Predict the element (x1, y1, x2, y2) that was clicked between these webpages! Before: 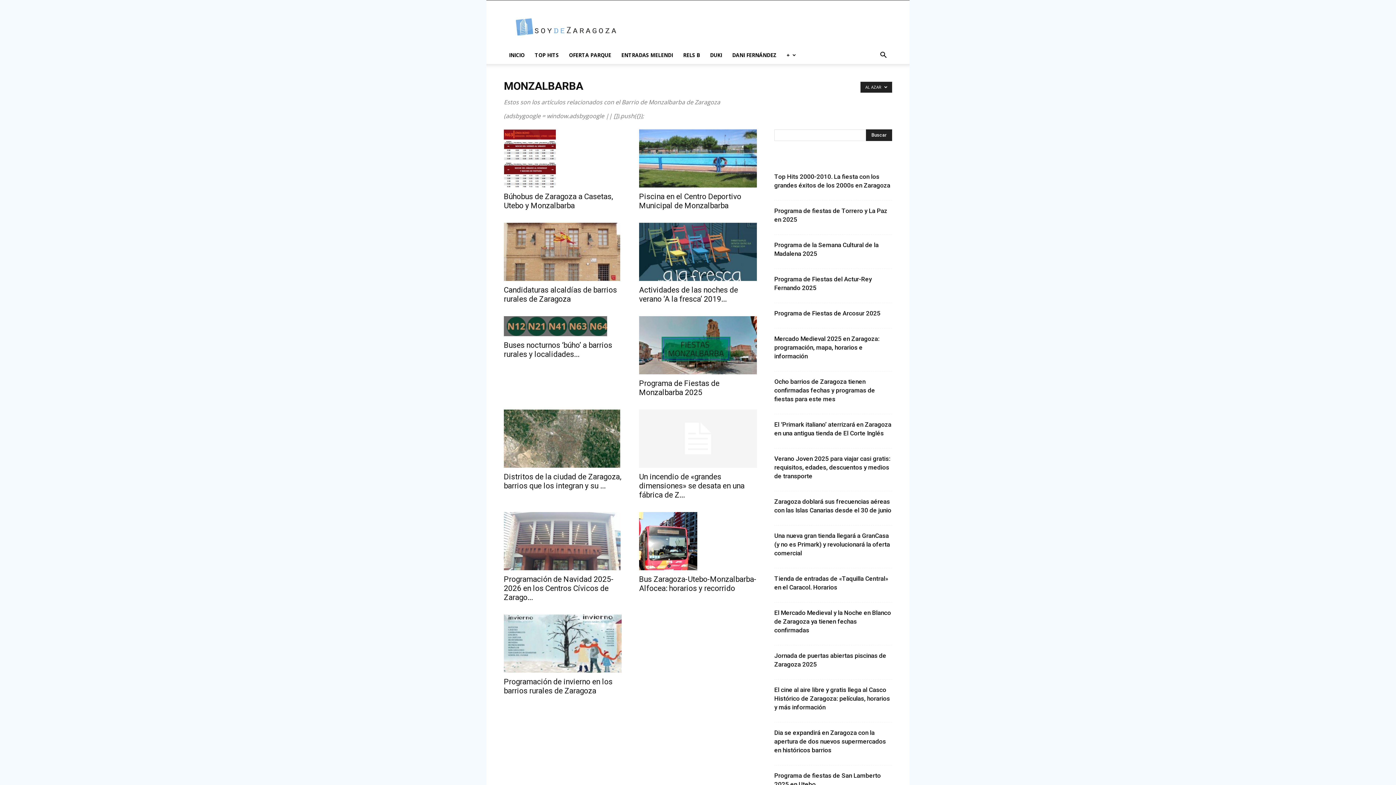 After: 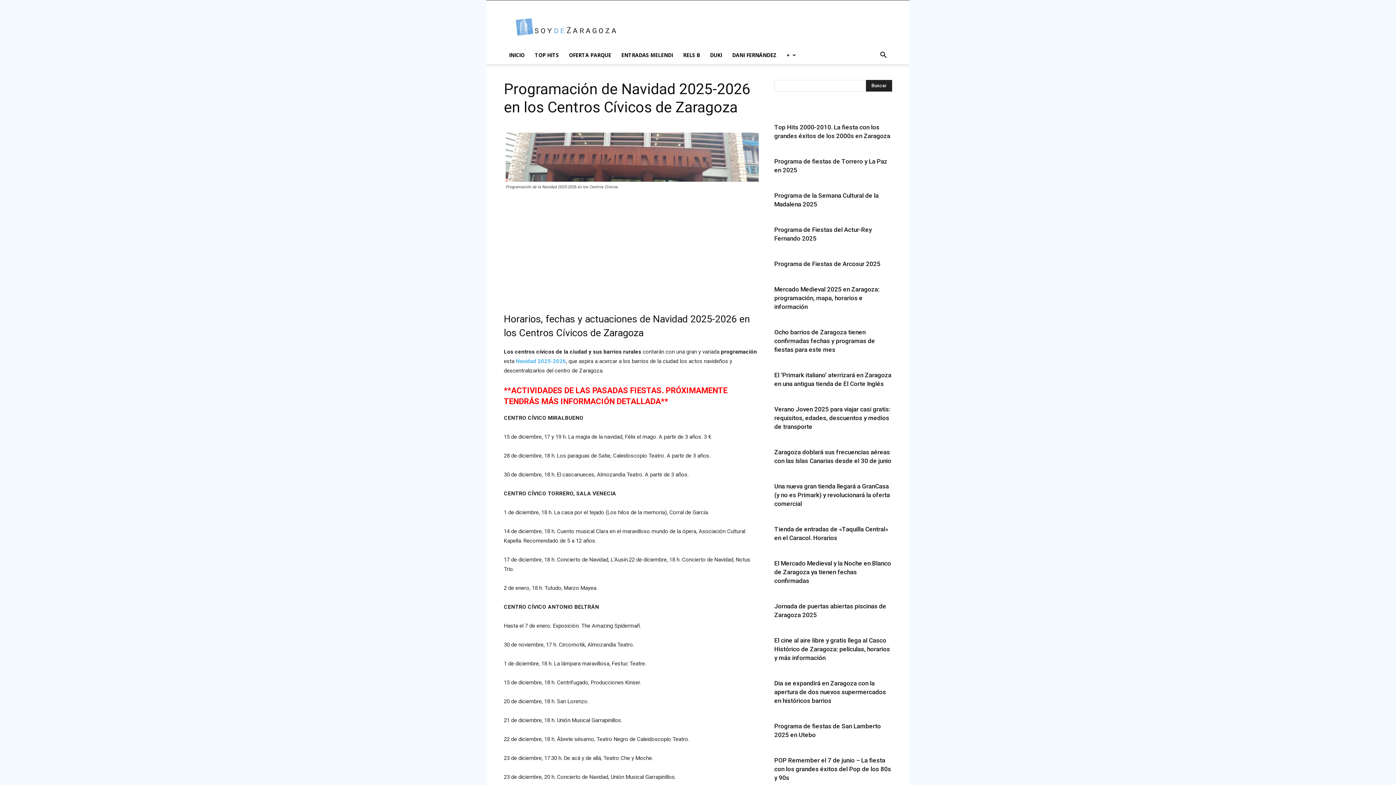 Action: bbox: (504, 575, 613, 602) label: Programación de Navidad 2025-2026 en los Centros Cívicos de Zarago...